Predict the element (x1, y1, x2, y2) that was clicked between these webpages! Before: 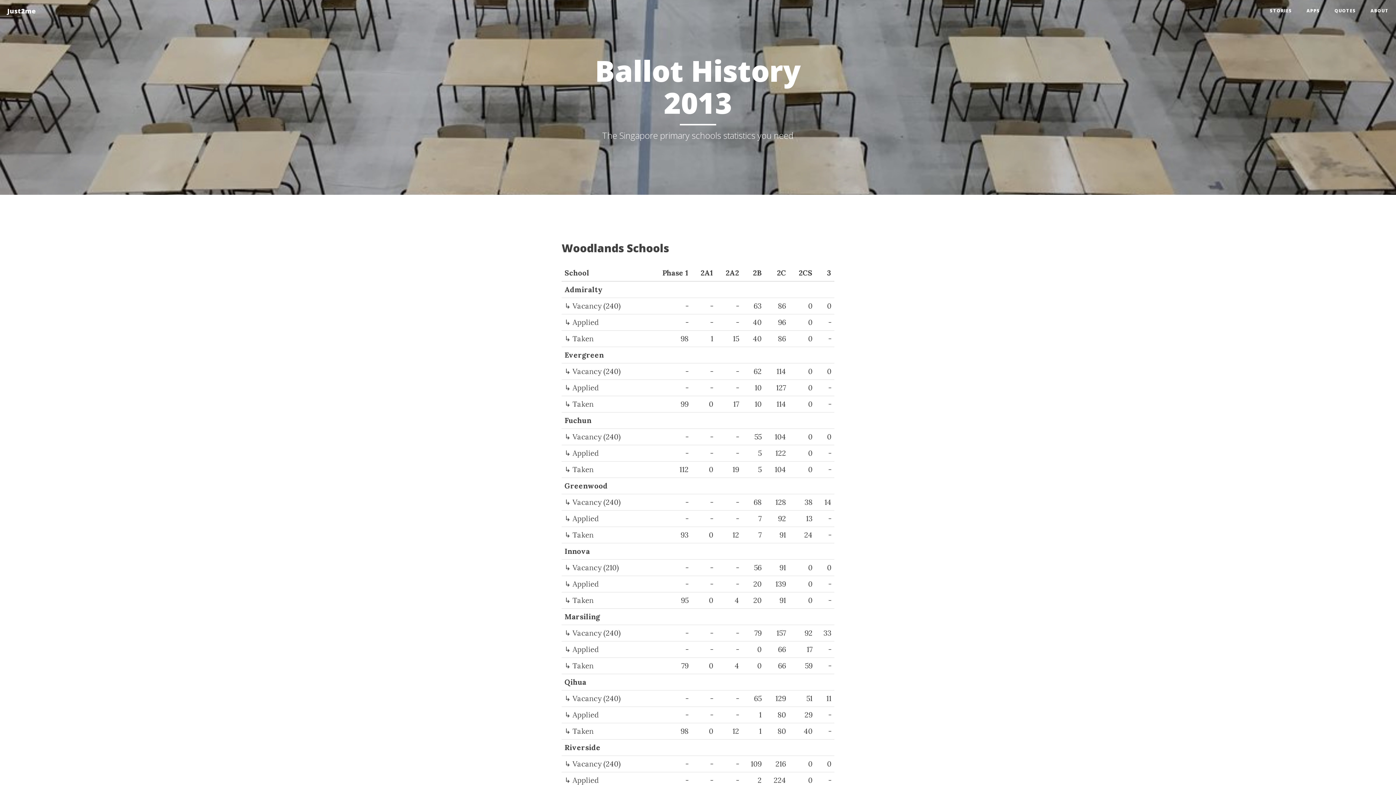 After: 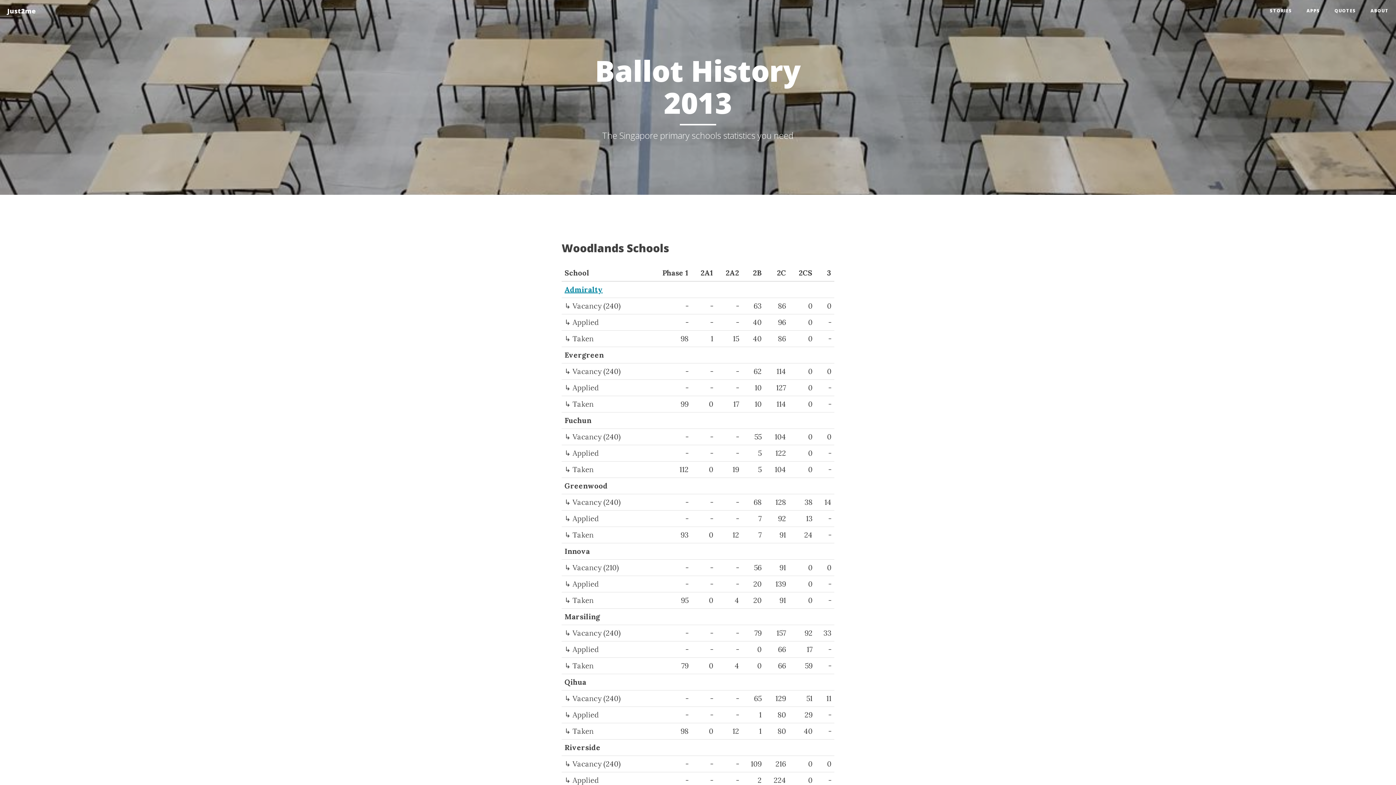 Action: bbox: (564, 285, 602, 294) label: Admiralty